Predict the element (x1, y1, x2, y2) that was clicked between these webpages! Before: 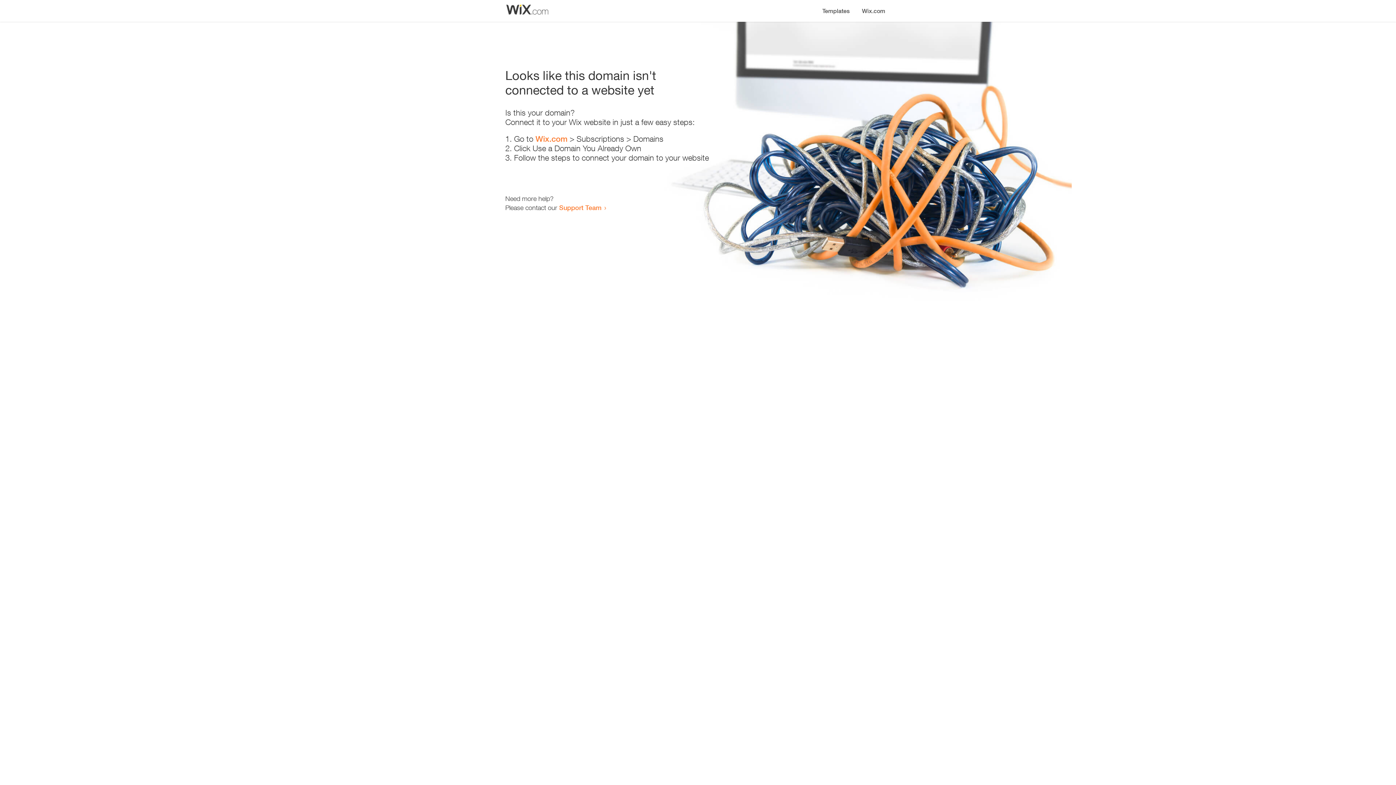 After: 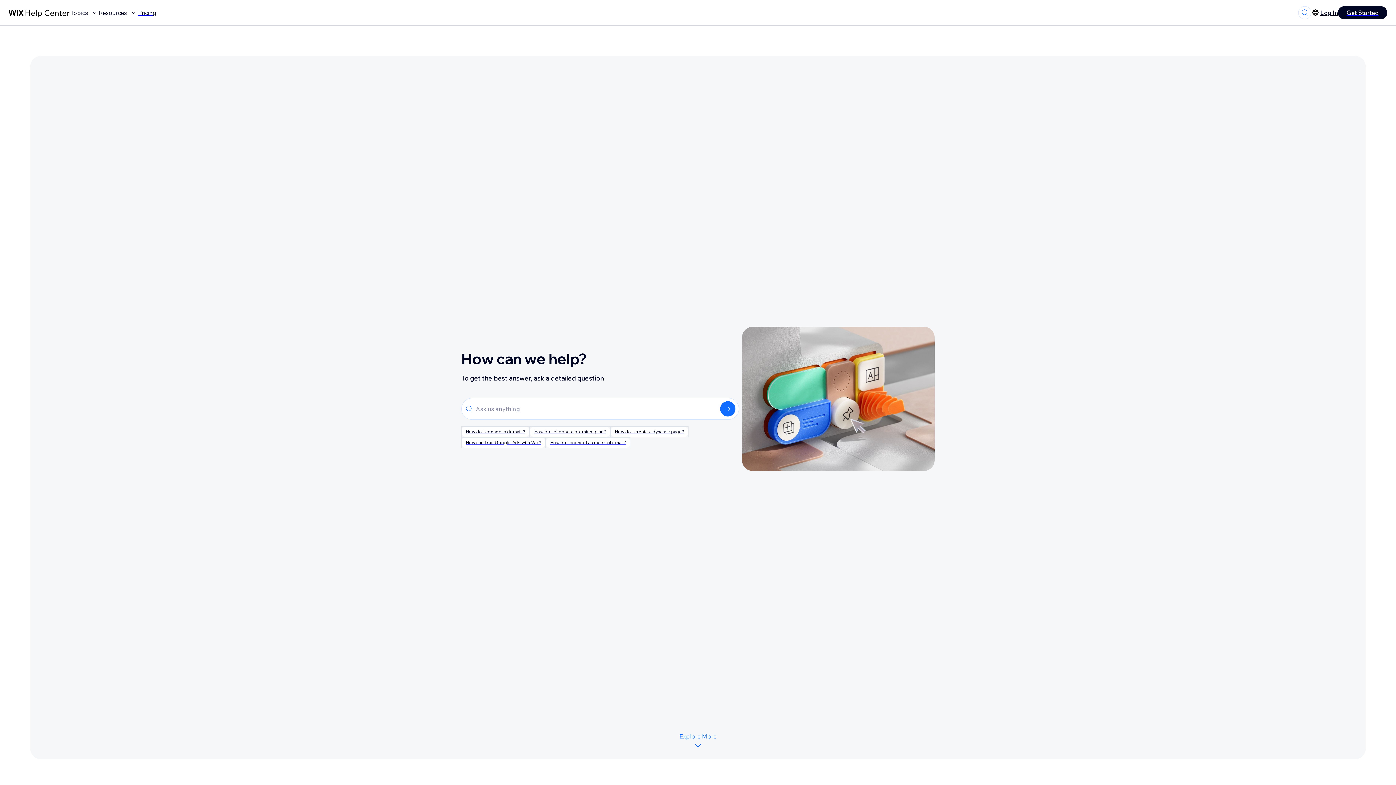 Action: label: Support Team bbox: (559, 203, 601, 211)